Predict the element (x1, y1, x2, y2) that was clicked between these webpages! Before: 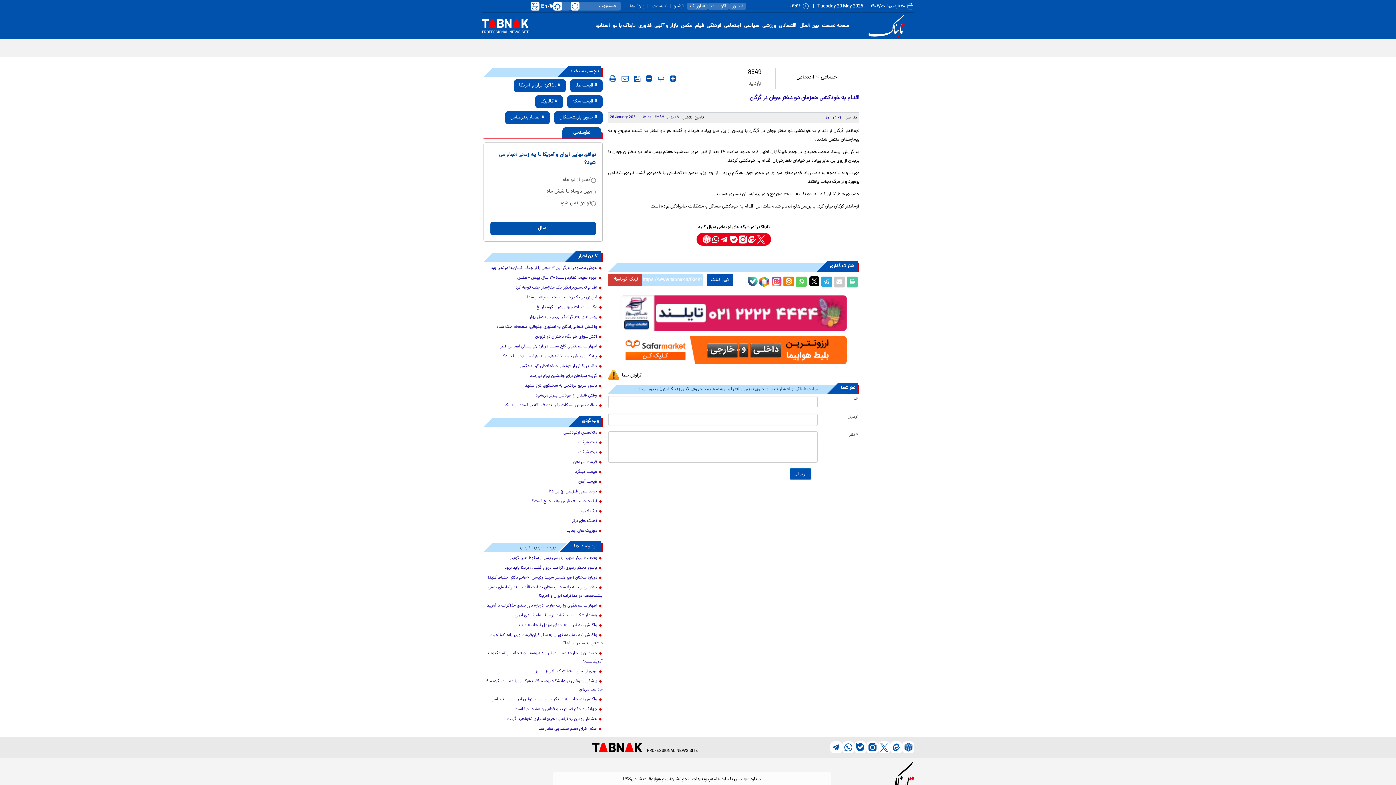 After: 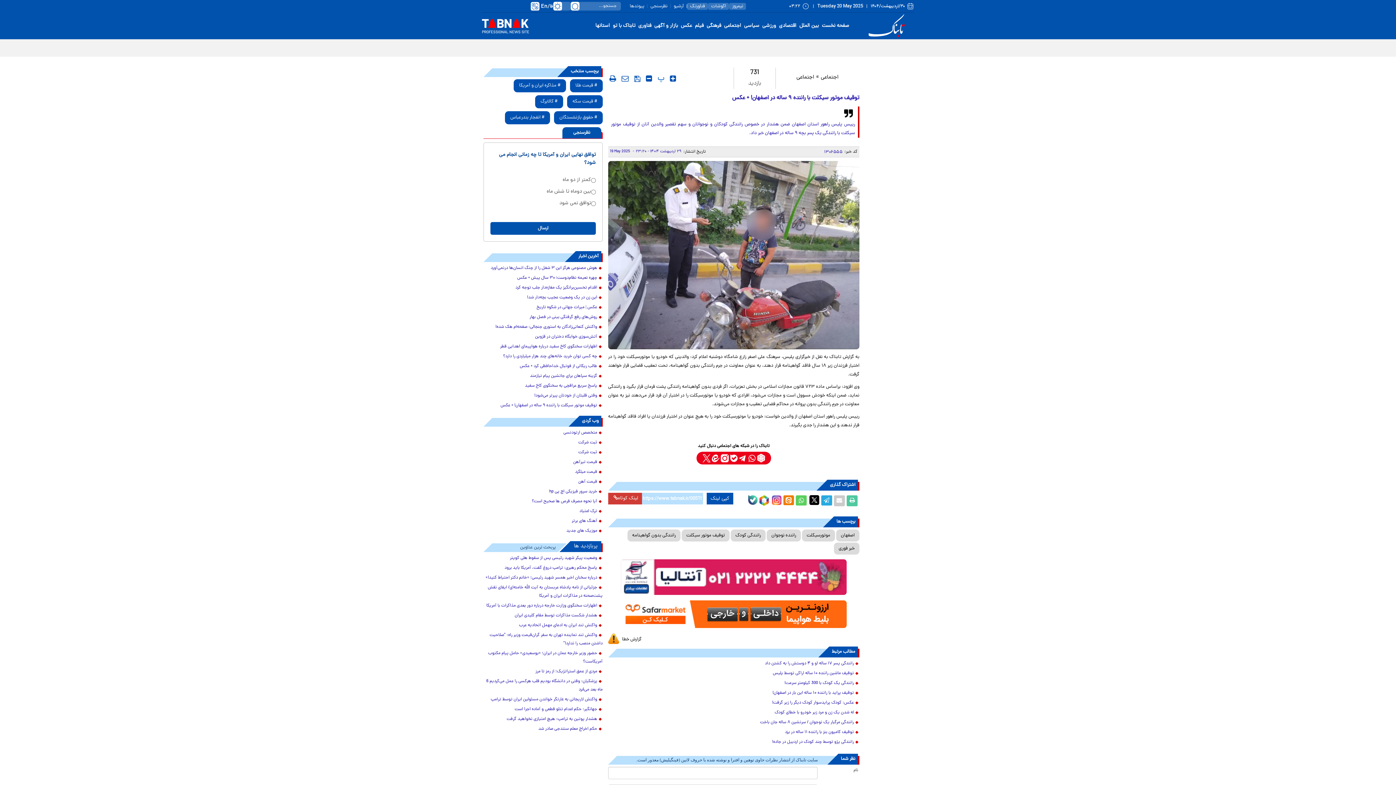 Action: label: توقیف موتور سیکلت با راننده ۹ ساله در اصفهان! + عکس bbox: (483, 401, 602, 410)